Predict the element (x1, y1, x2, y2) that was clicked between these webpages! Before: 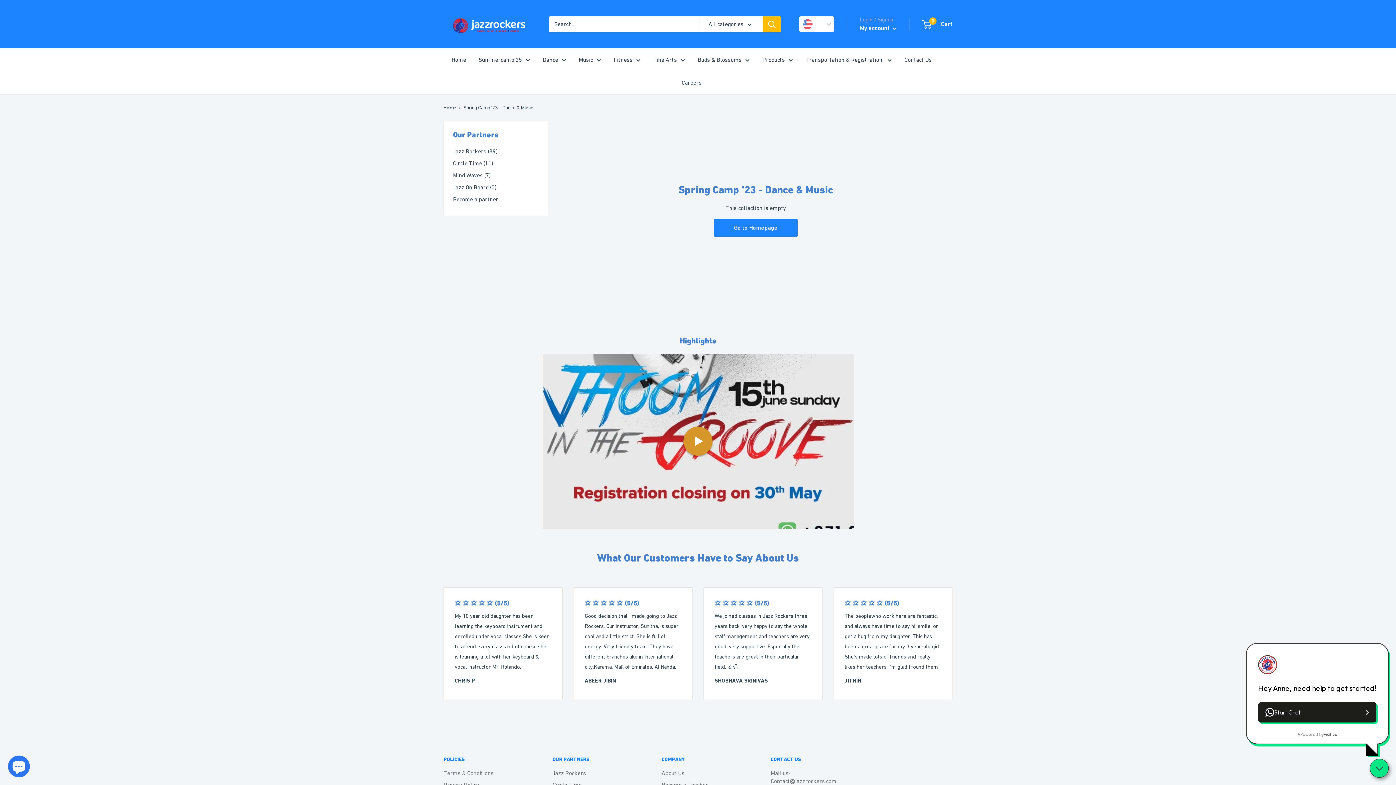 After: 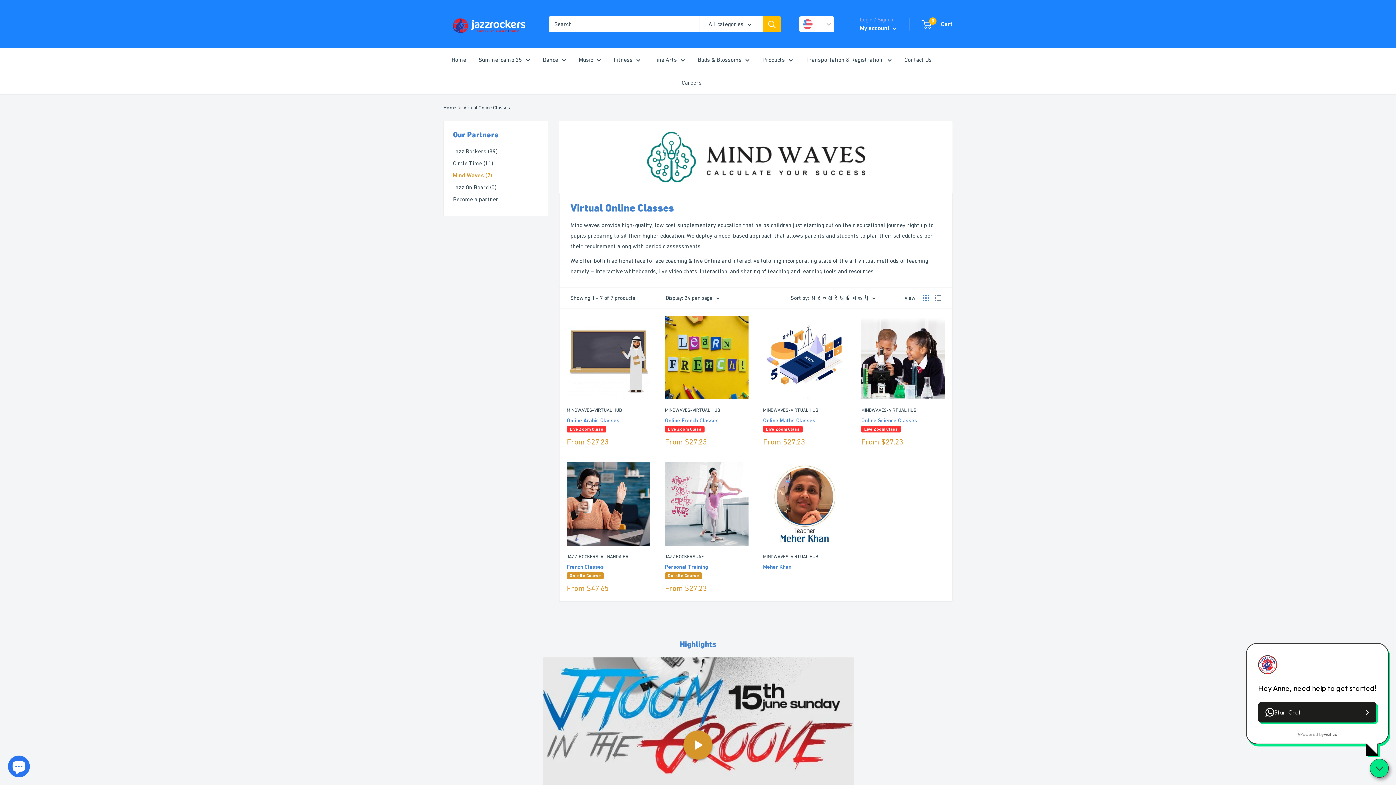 Action: bbox: (453, 169, 538, 181) label: Mind Waves (7)